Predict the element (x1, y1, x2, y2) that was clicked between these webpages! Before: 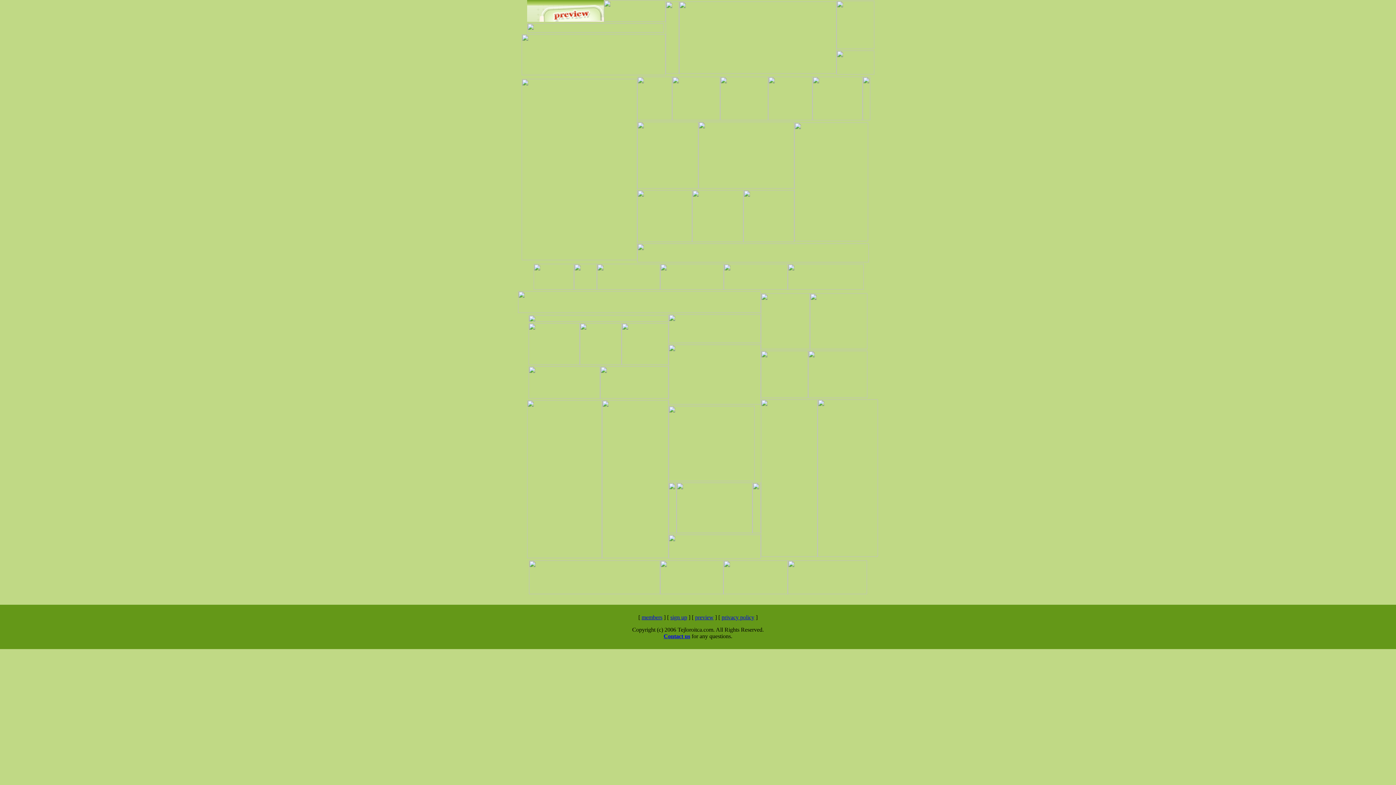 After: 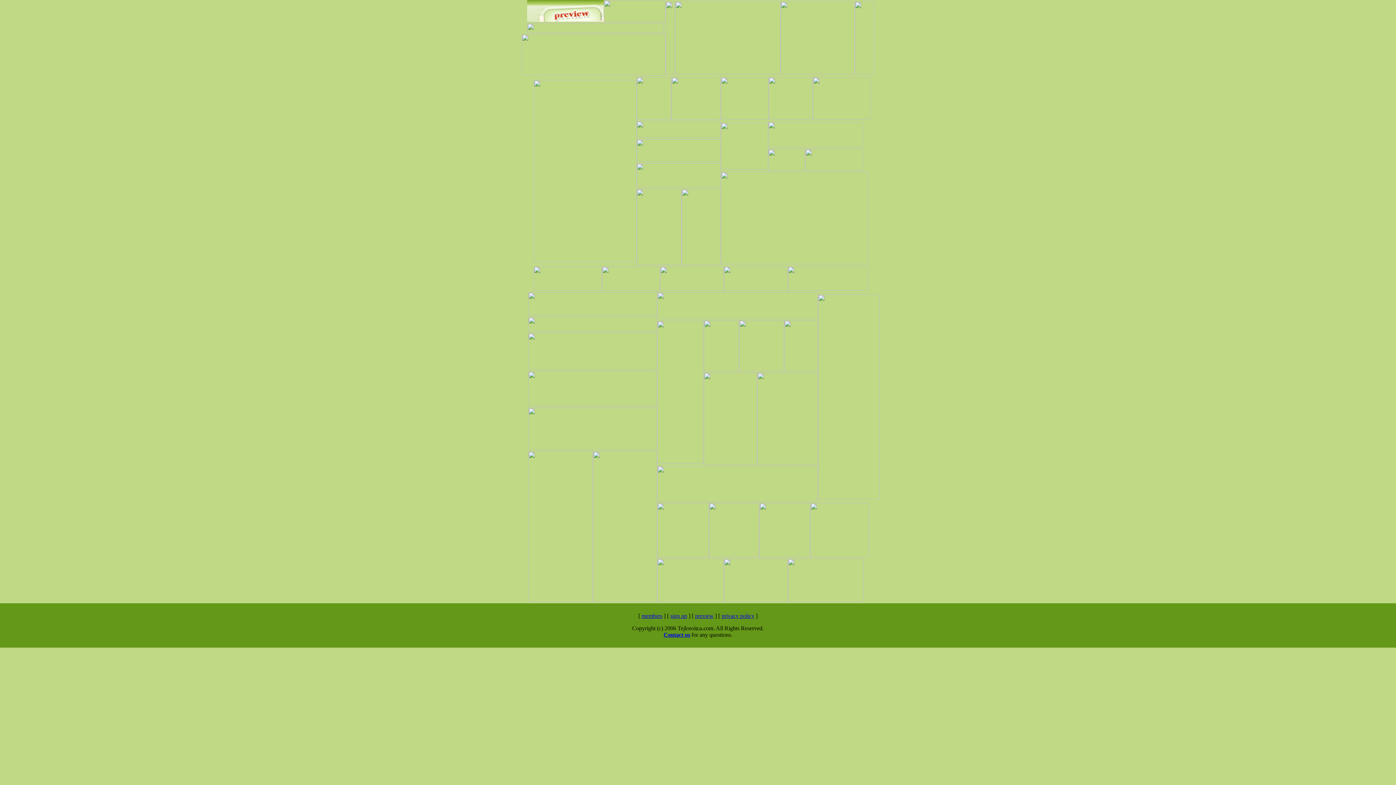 Action: bbox: (794, 236, 868, 242)